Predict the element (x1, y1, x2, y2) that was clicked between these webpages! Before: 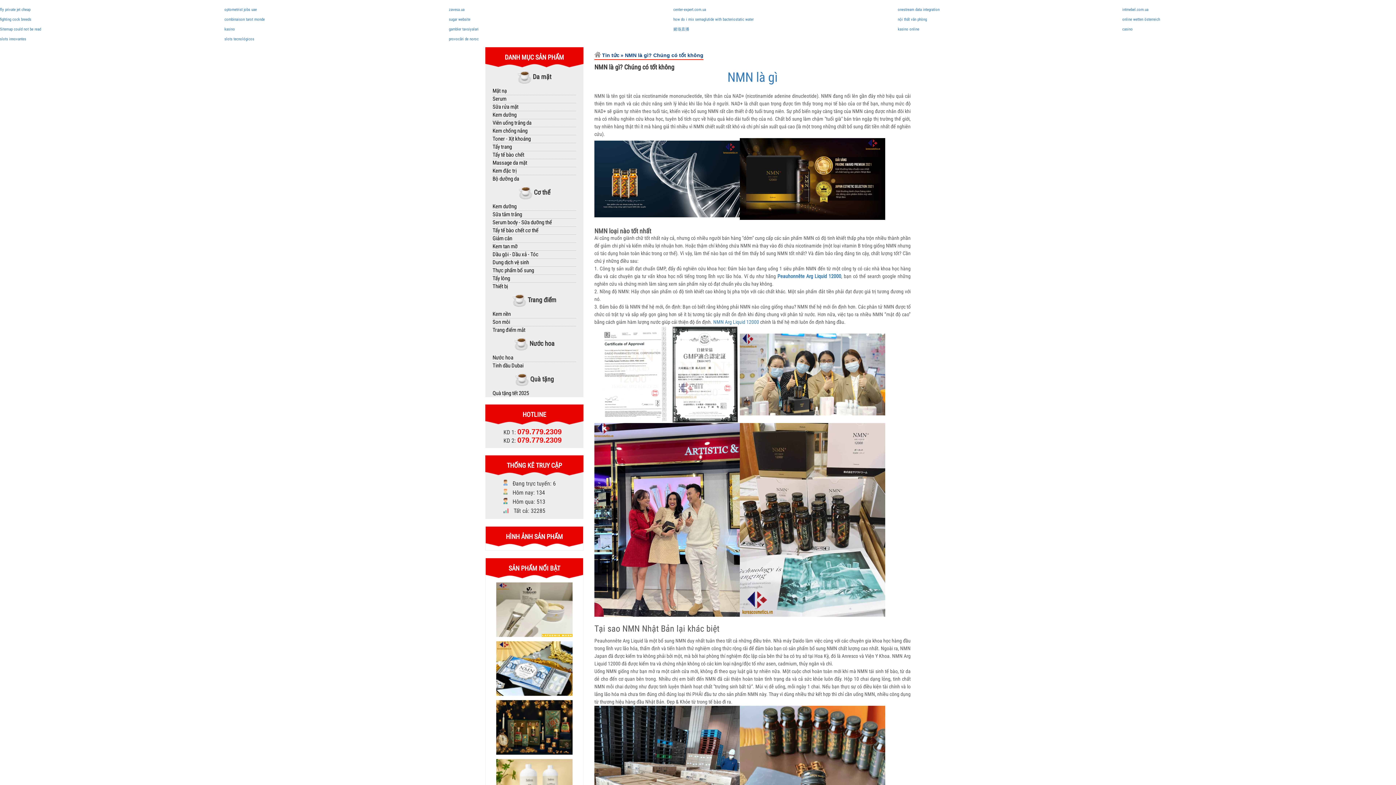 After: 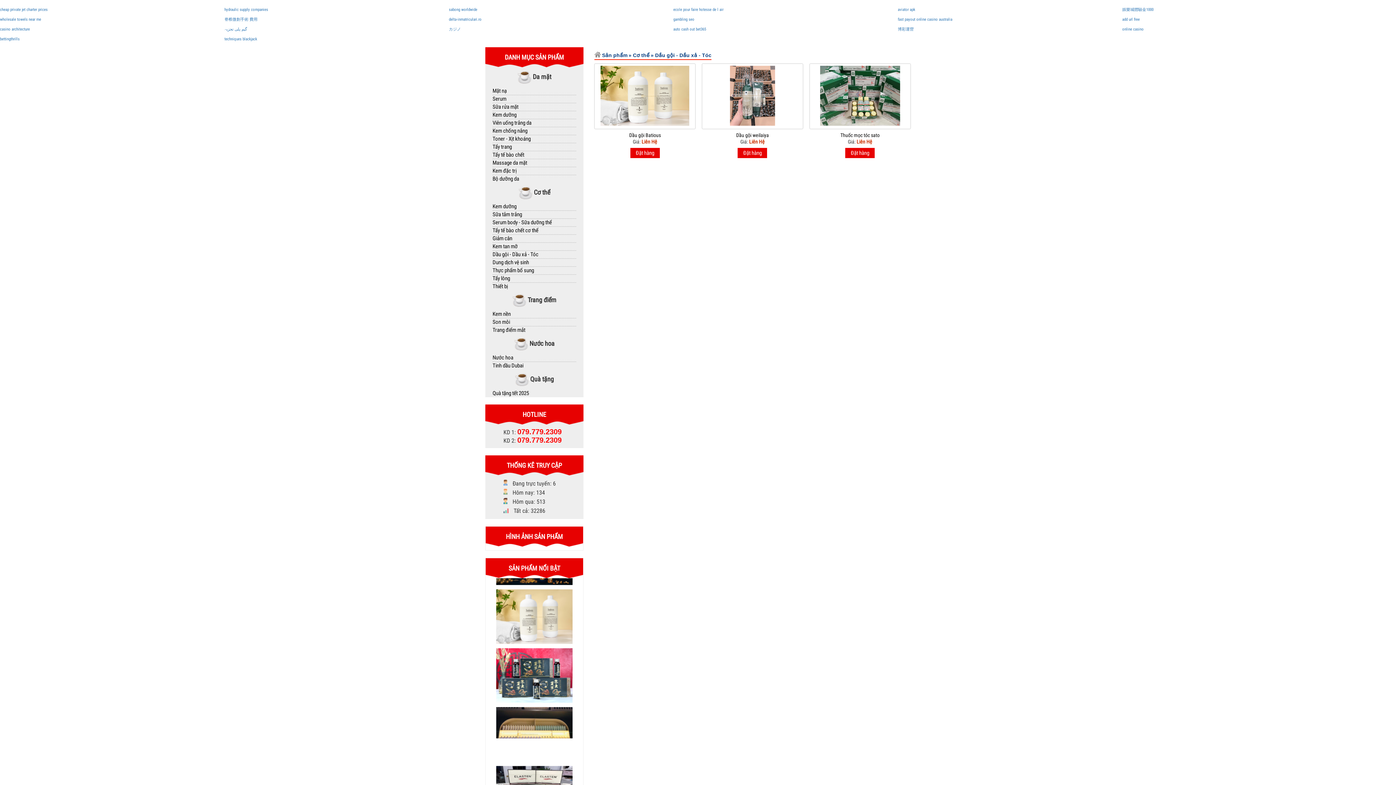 Action: bbox: (492, 251, 538, 257) label: Dầu gội - Dầu xả - Tóc